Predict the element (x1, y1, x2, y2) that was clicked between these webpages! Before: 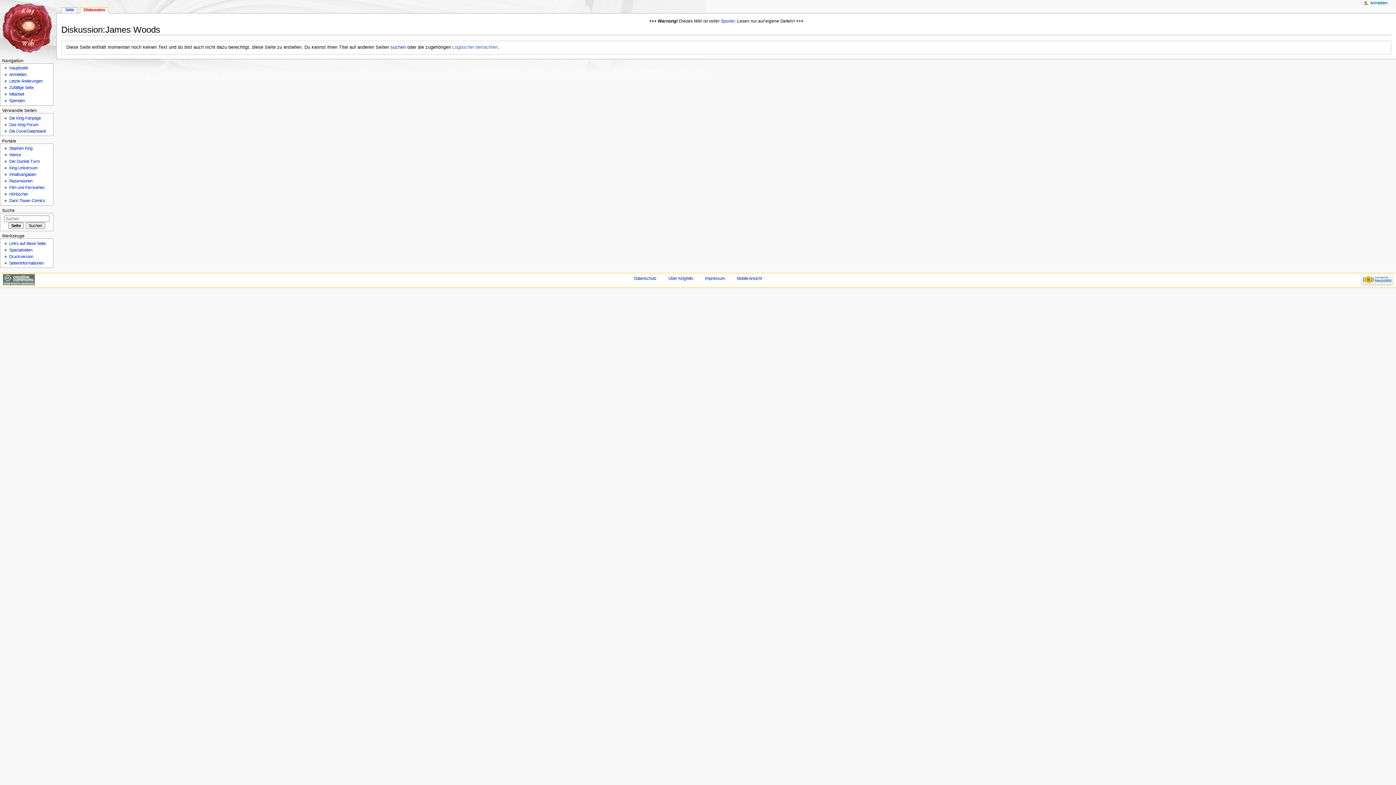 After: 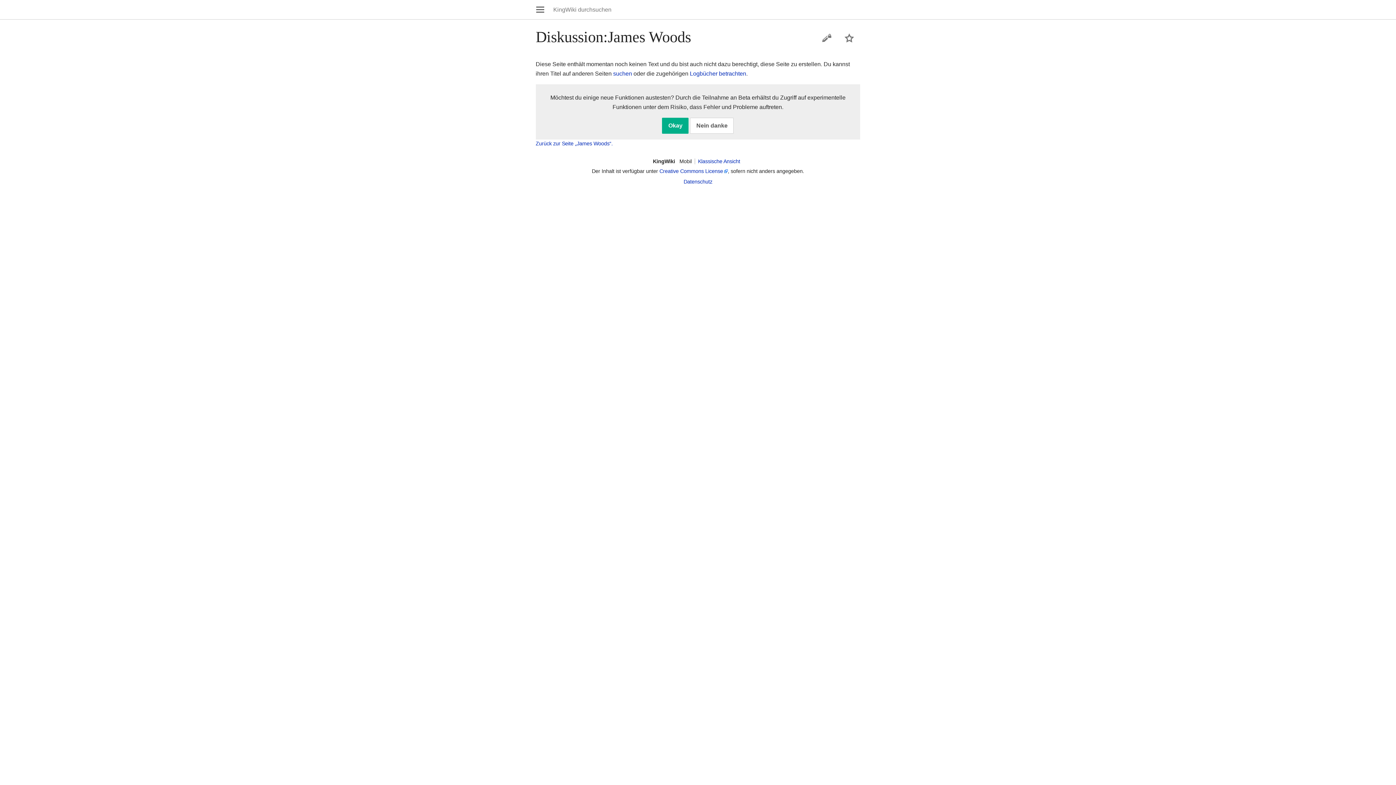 Action: label: Mobile Ansicht bbox: (737, 276, 762, 280)